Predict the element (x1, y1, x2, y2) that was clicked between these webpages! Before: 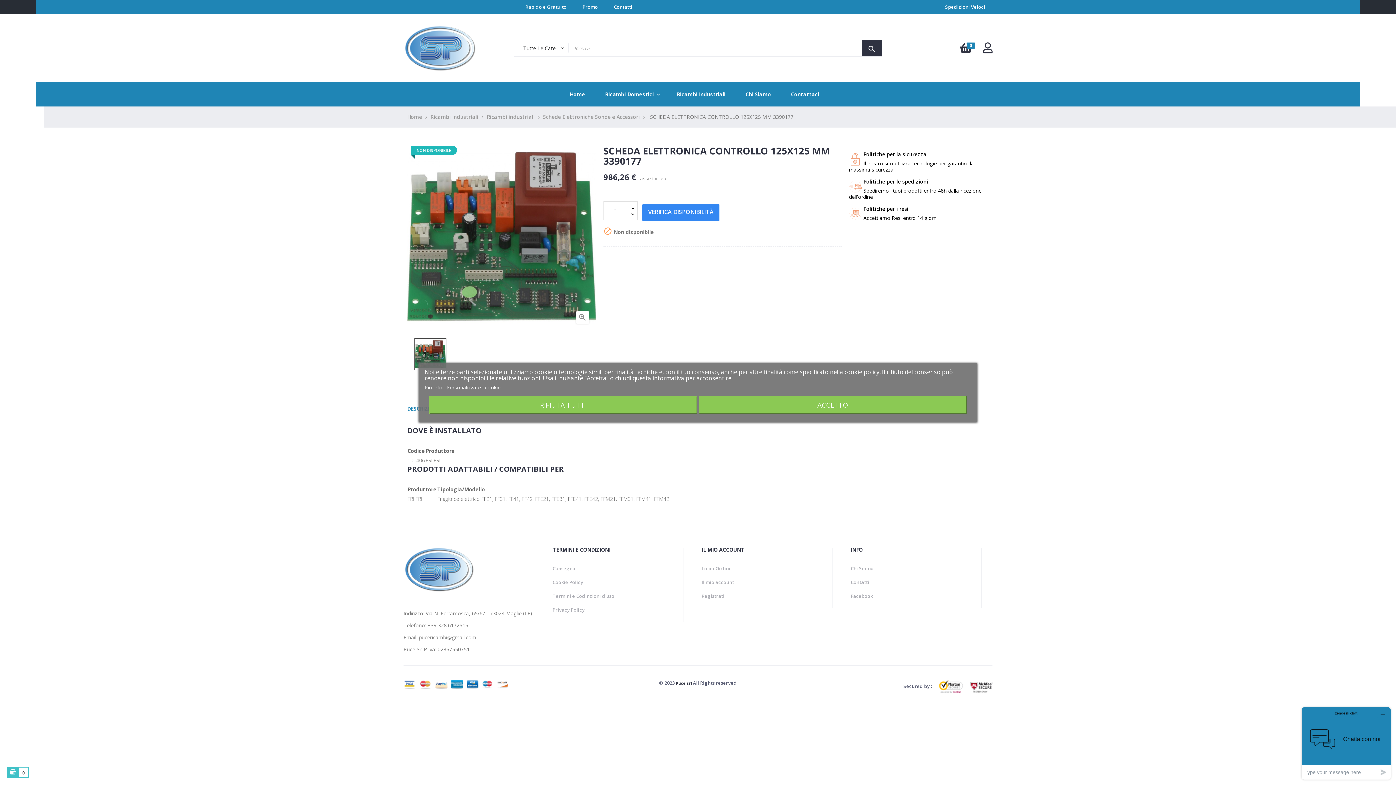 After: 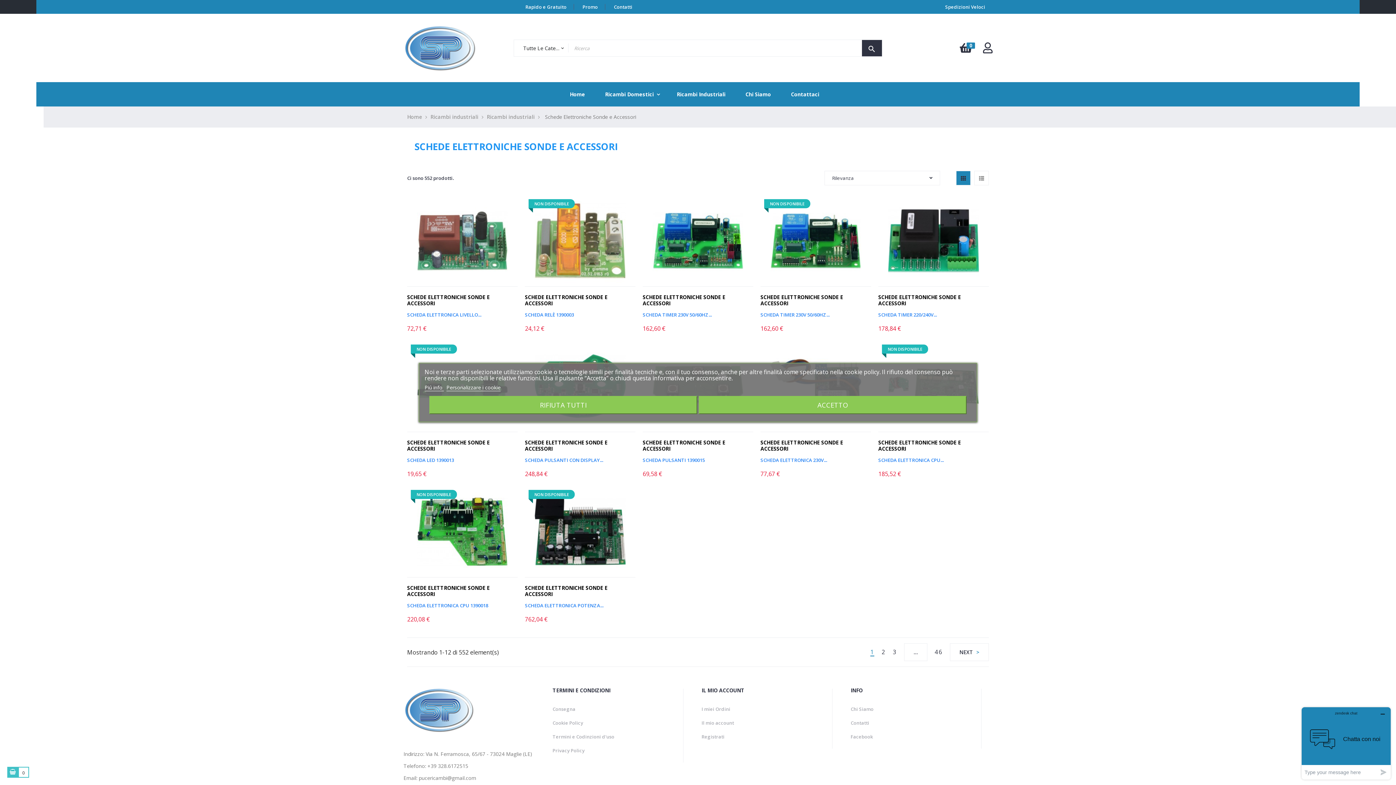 Action: bbox: (543, 113, 641, 120) label: Schede Elettroniche Sonde e Accessori 